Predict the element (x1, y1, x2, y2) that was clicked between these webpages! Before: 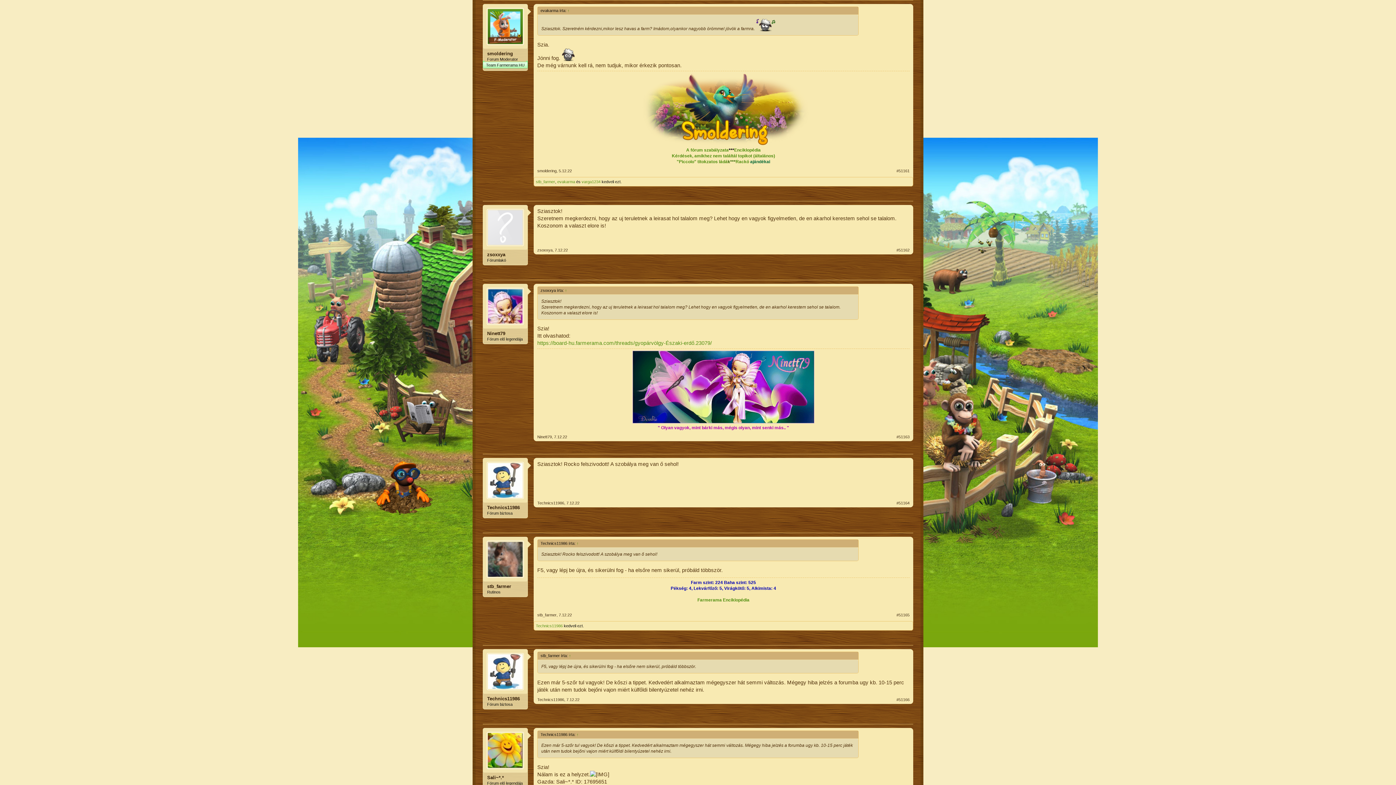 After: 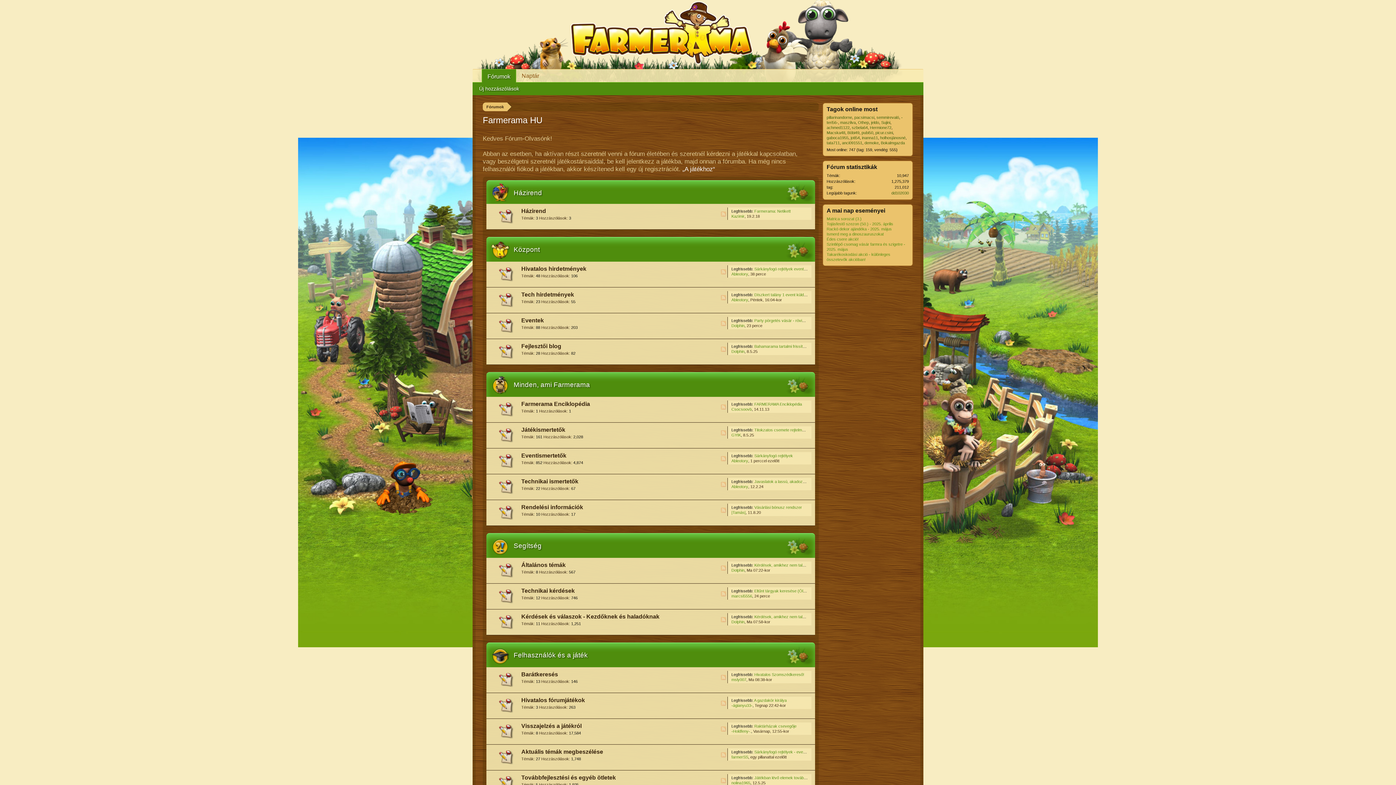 Action: bbox: (487, 50, 523, 56) label: smoldering